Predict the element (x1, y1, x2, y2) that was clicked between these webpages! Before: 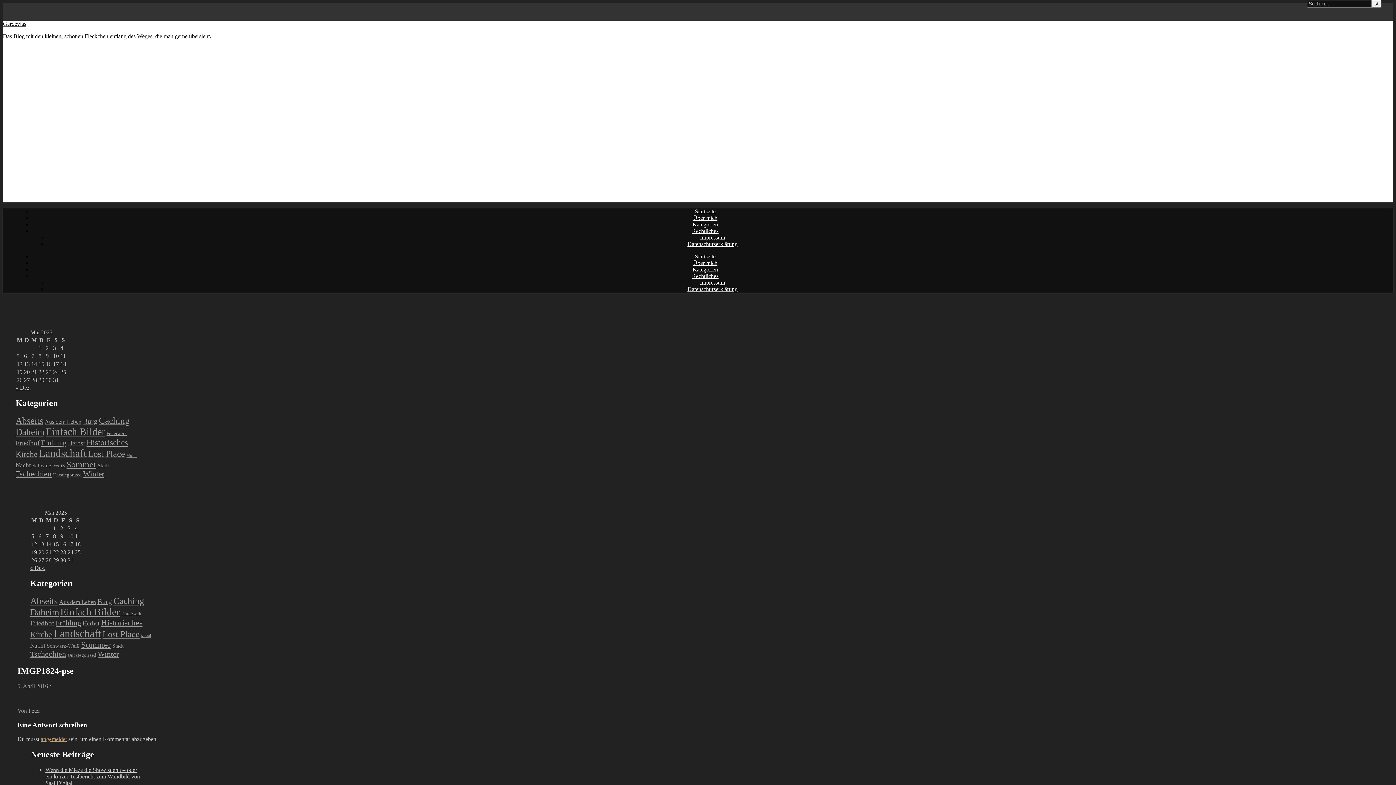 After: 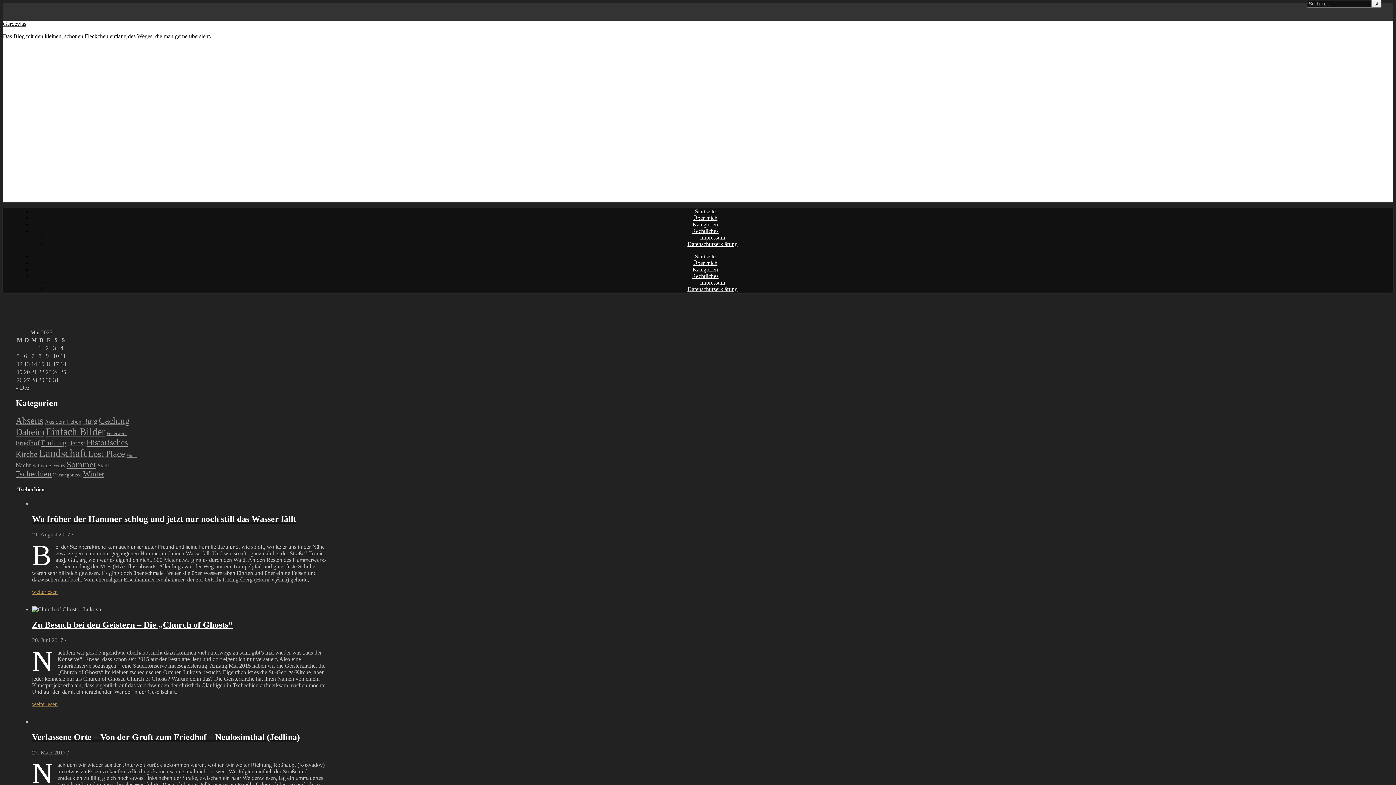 Action: bbox: (15, 469, 51, 478) label: Tschechien (13 Einträge)